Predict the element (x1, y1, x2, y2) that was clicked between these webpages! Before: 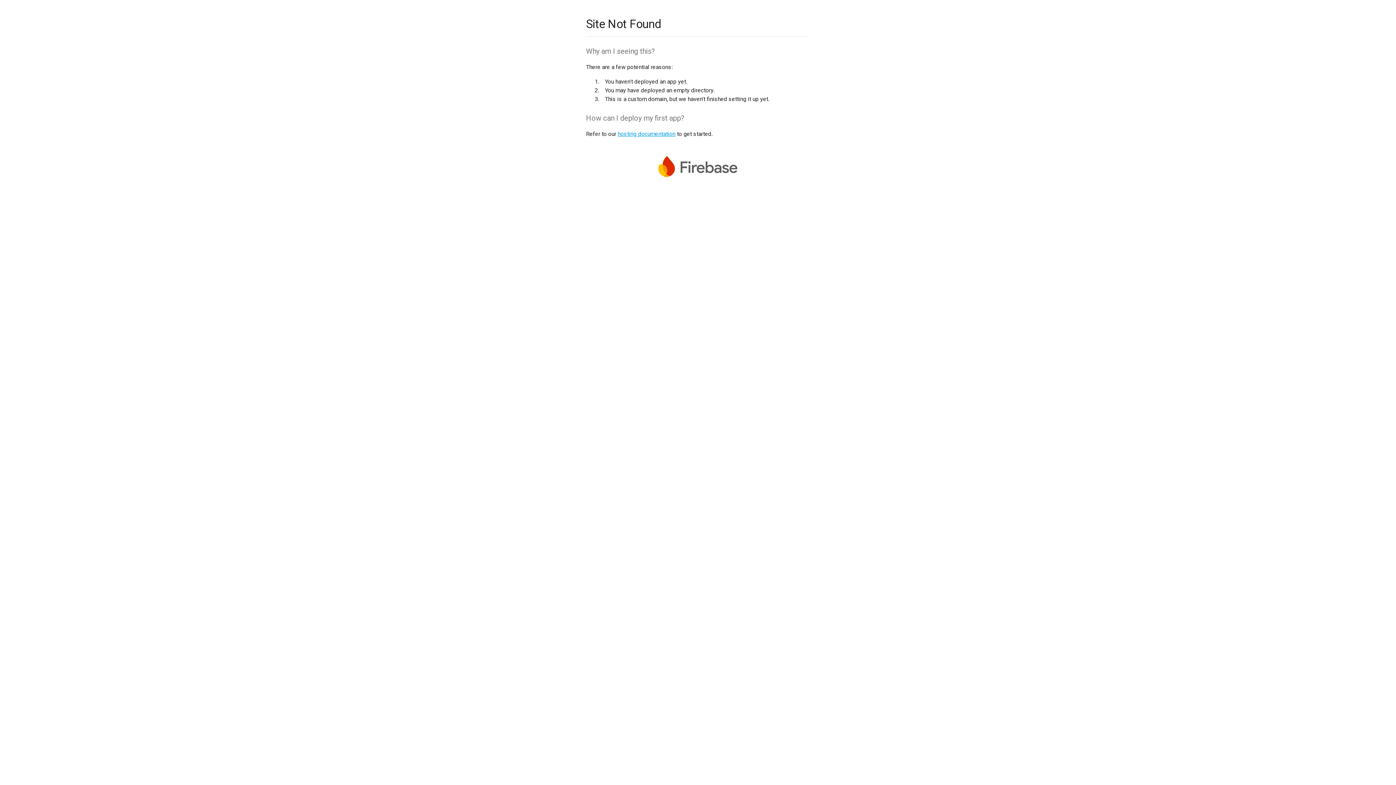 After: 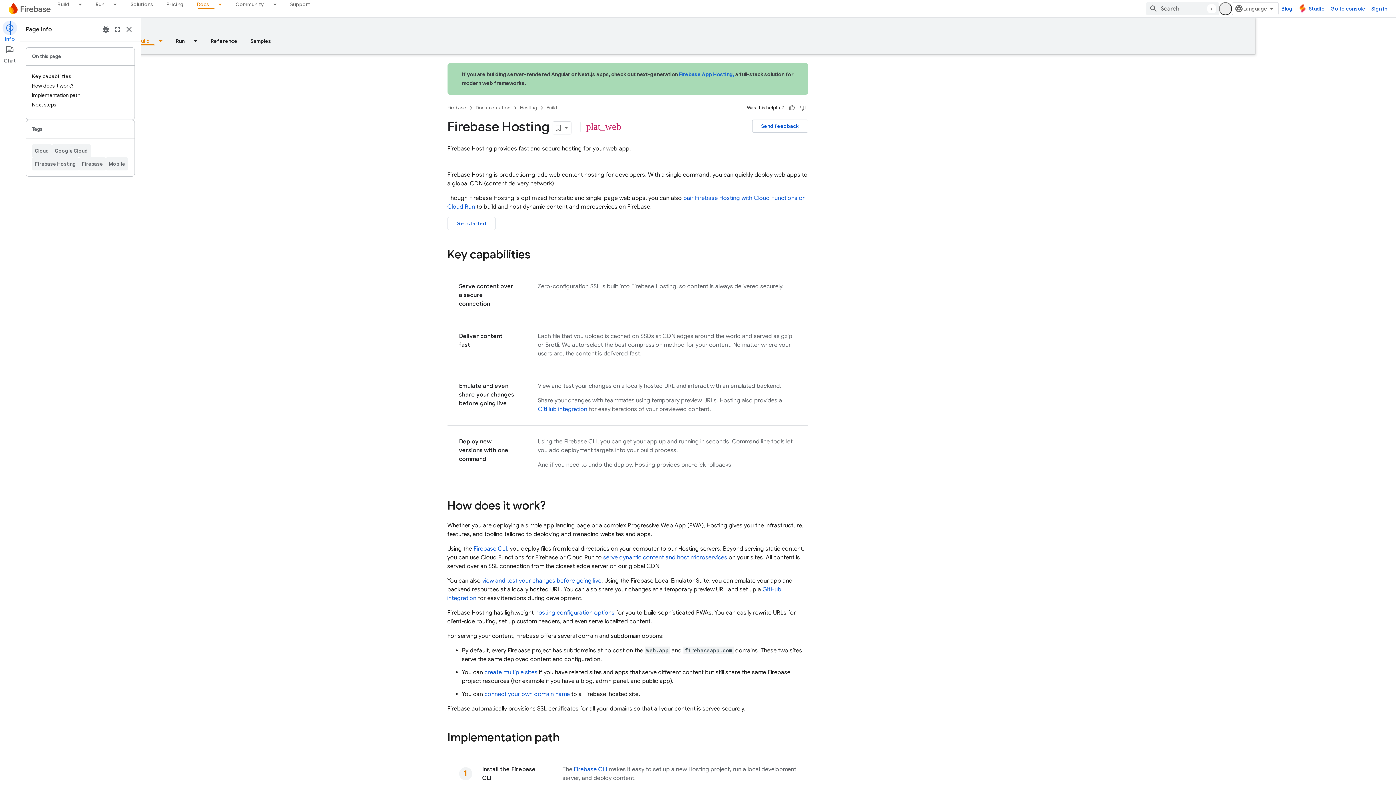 Action: bbox: (617, 130, 675, 137) label: hosting documentation